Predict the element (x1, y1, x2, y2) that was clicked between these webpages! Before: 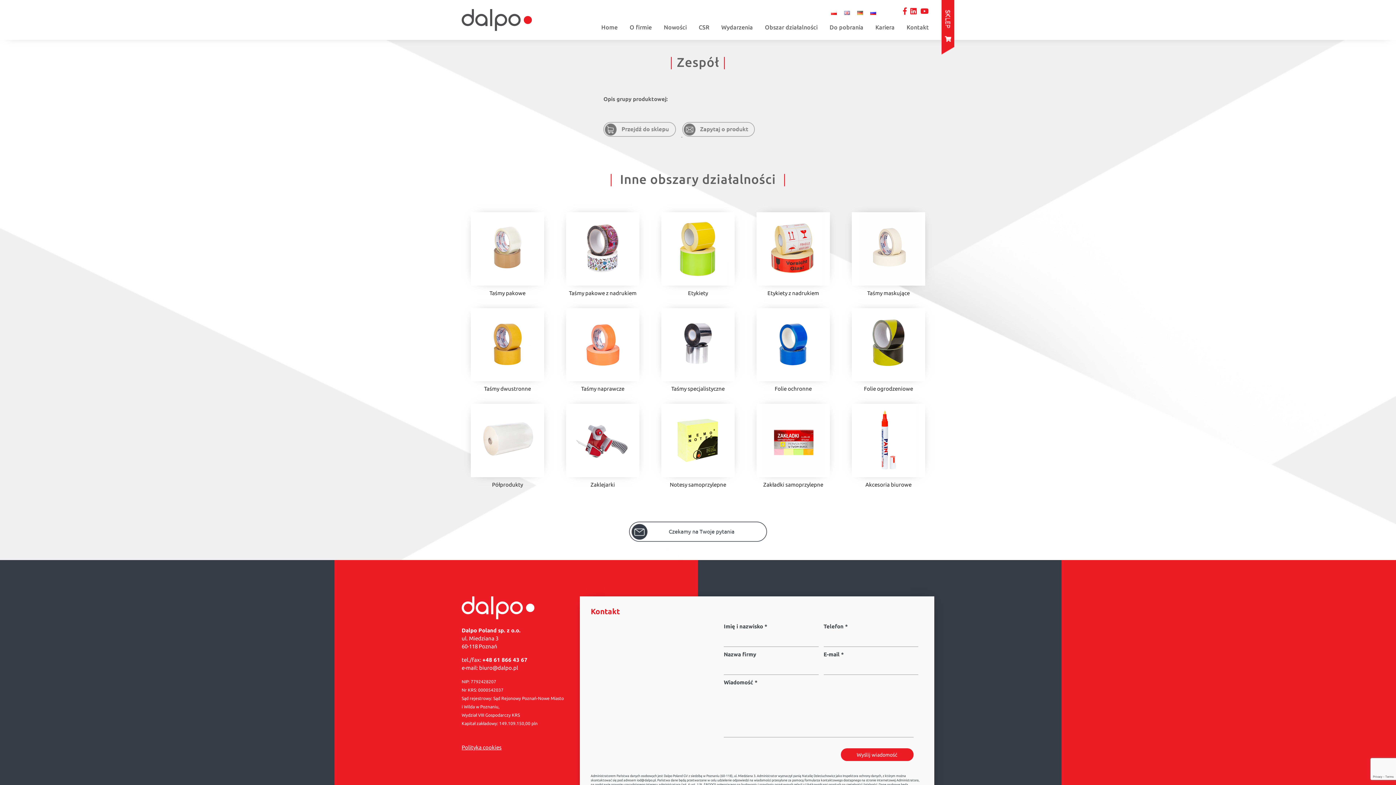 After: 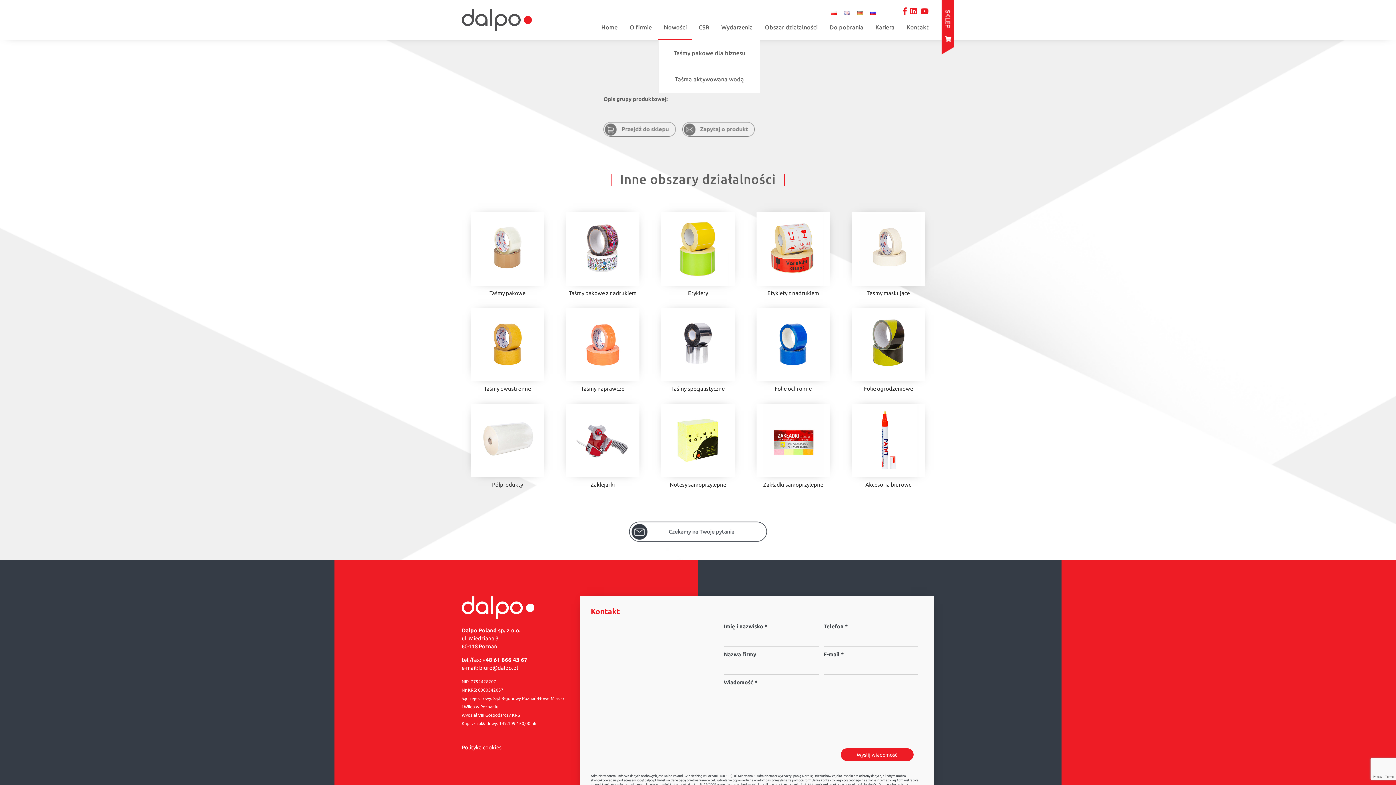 Action: label: Nowości bbox: (658, 14, 692, 40)